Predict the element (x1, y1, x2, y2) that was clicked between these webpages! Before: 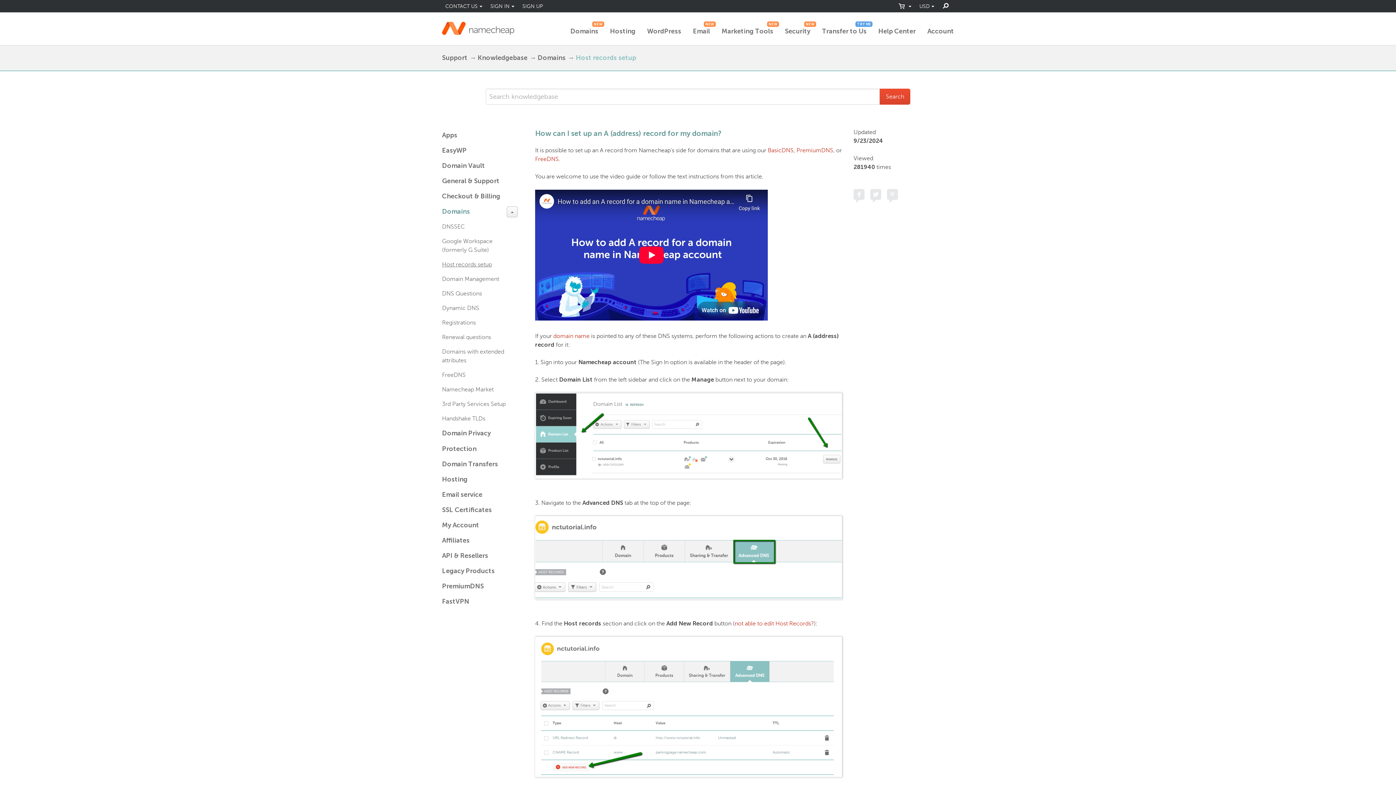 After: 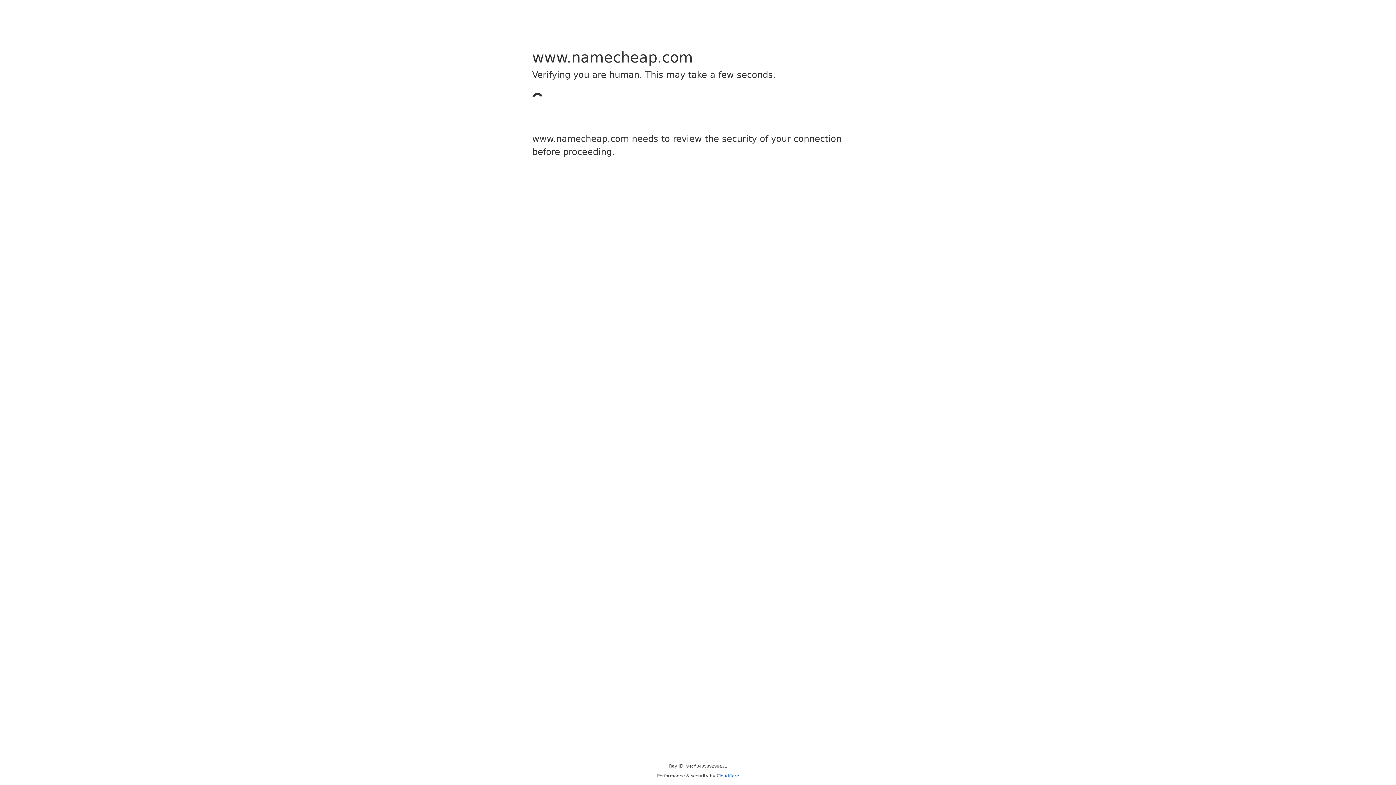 Action: label: Security
NEW bbox: (785, 24, 810, 38)